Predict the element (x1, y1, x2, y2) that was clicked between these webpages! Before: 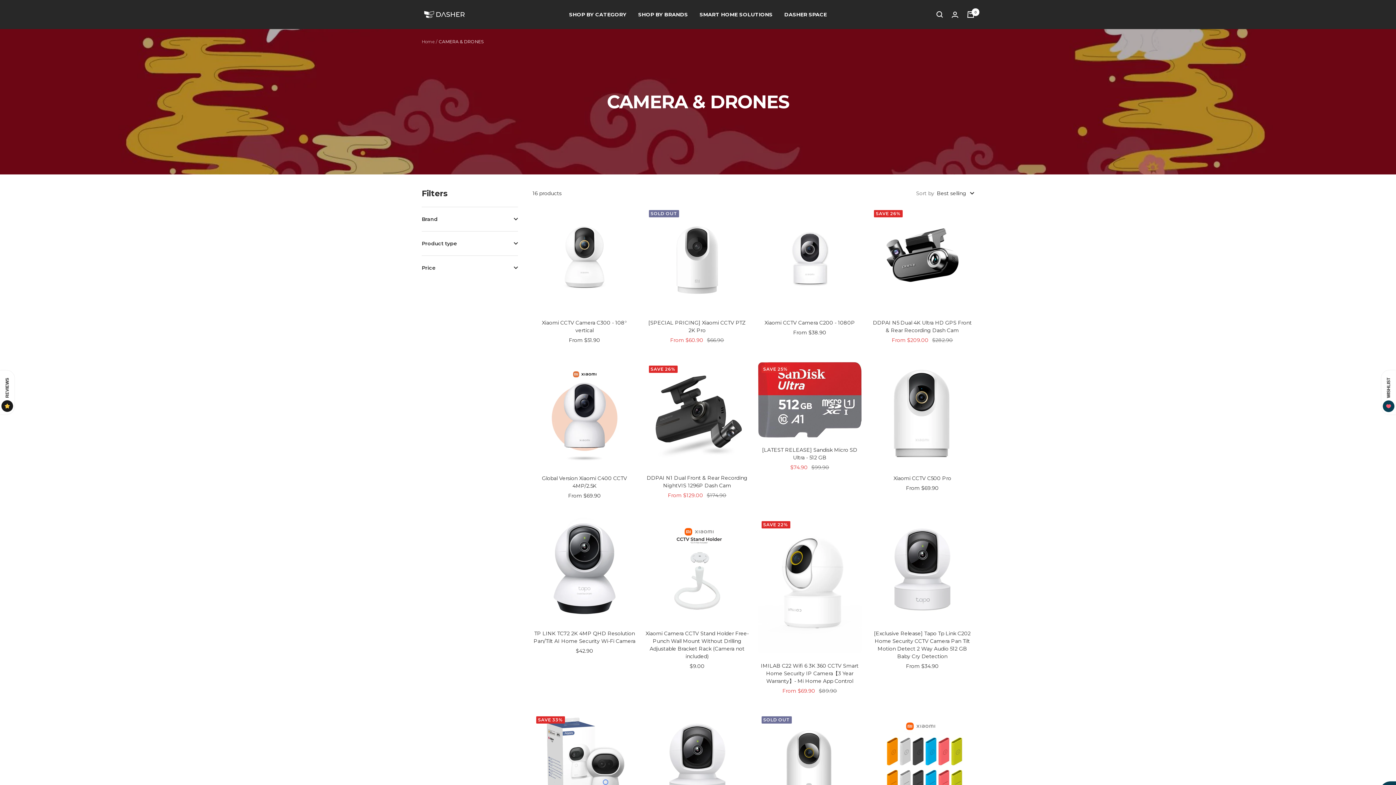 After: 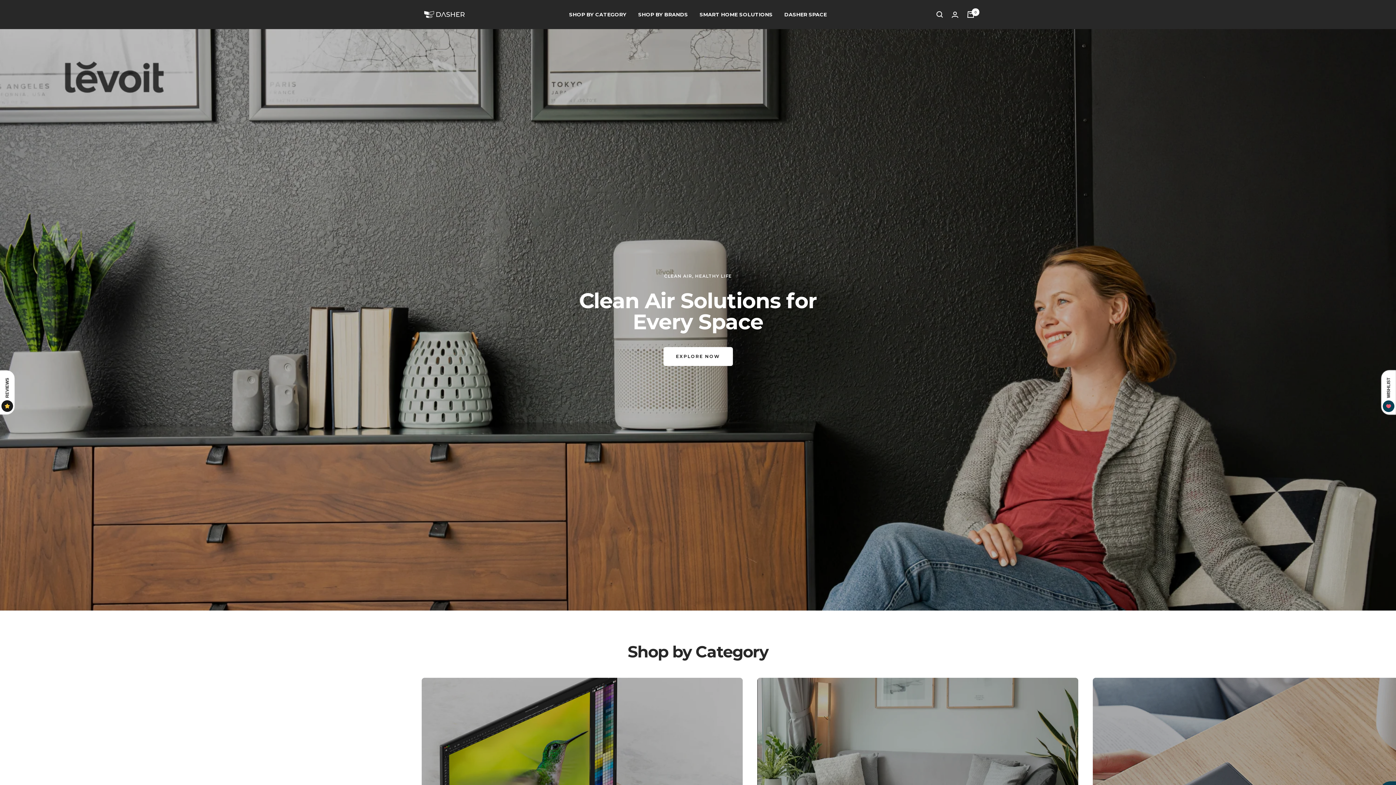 Action: label: Home bbox: (421, 38, 434, 44)